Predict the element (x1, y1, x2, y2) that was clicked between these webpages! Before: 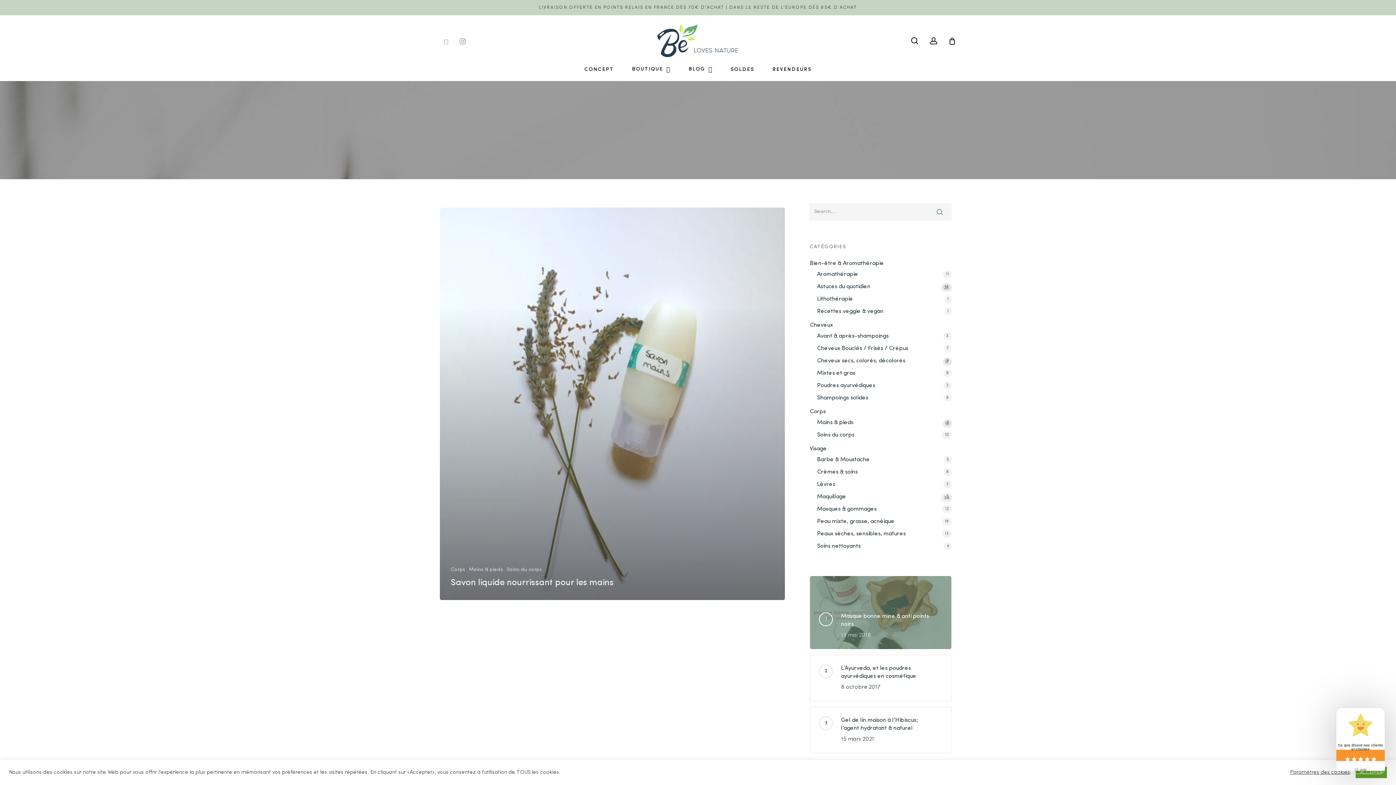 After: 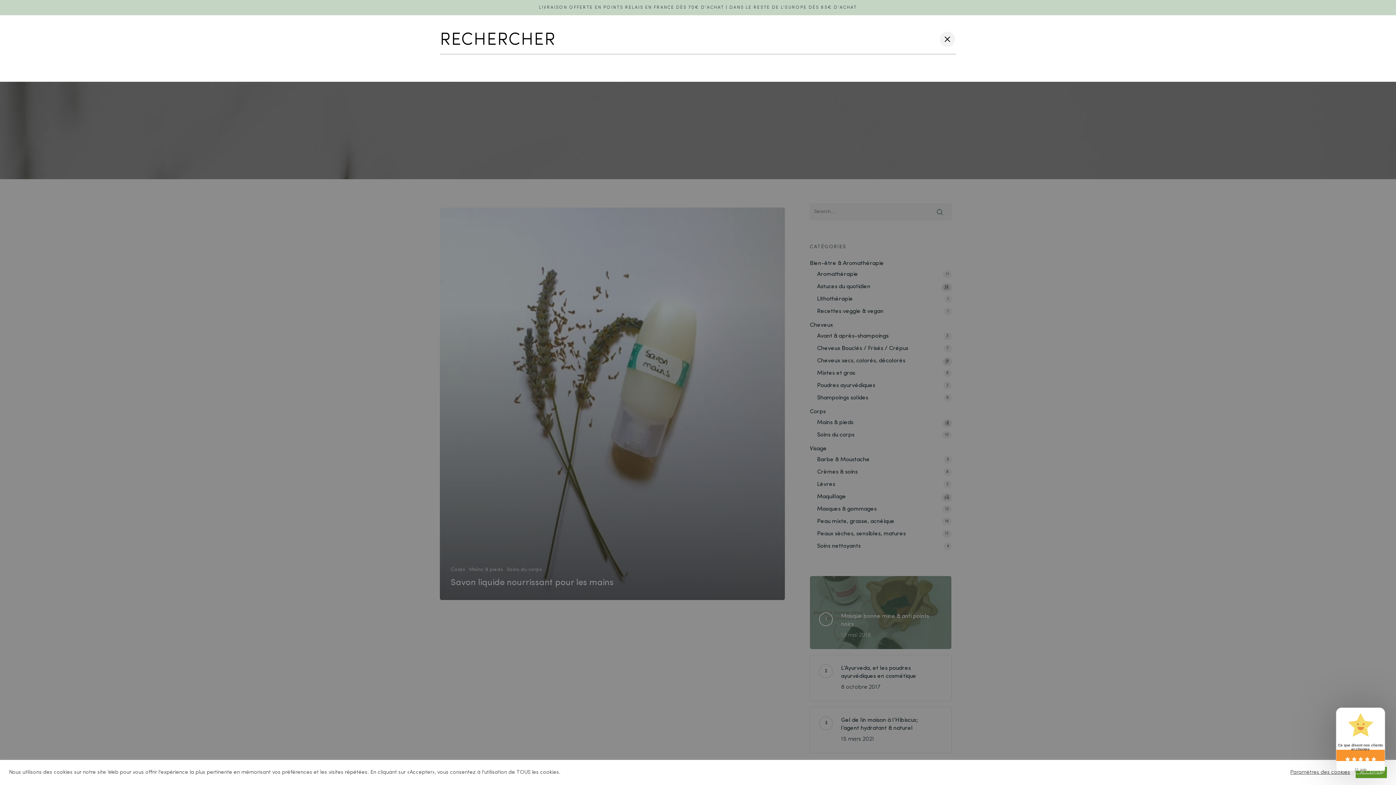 Action: label: search bbox: (910, 37, 919, 44)